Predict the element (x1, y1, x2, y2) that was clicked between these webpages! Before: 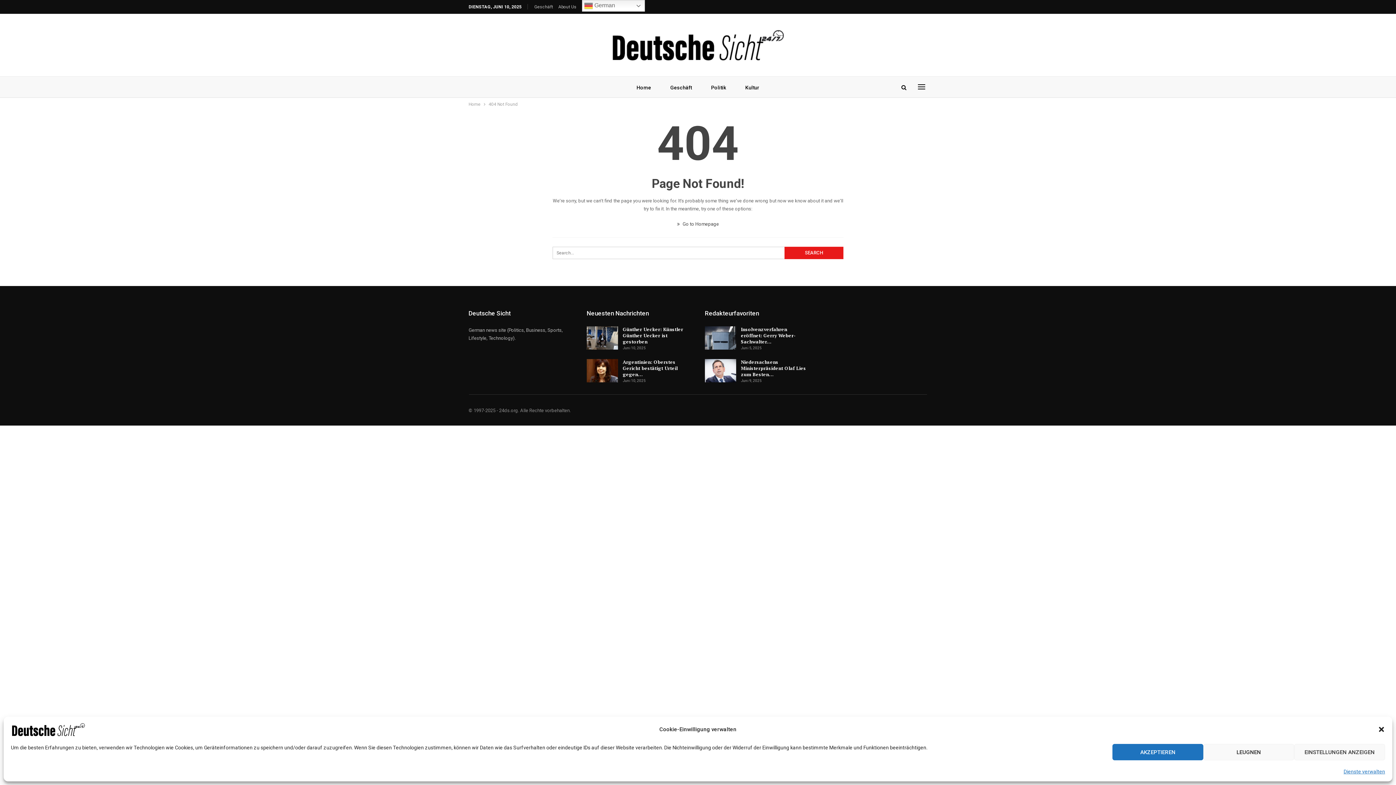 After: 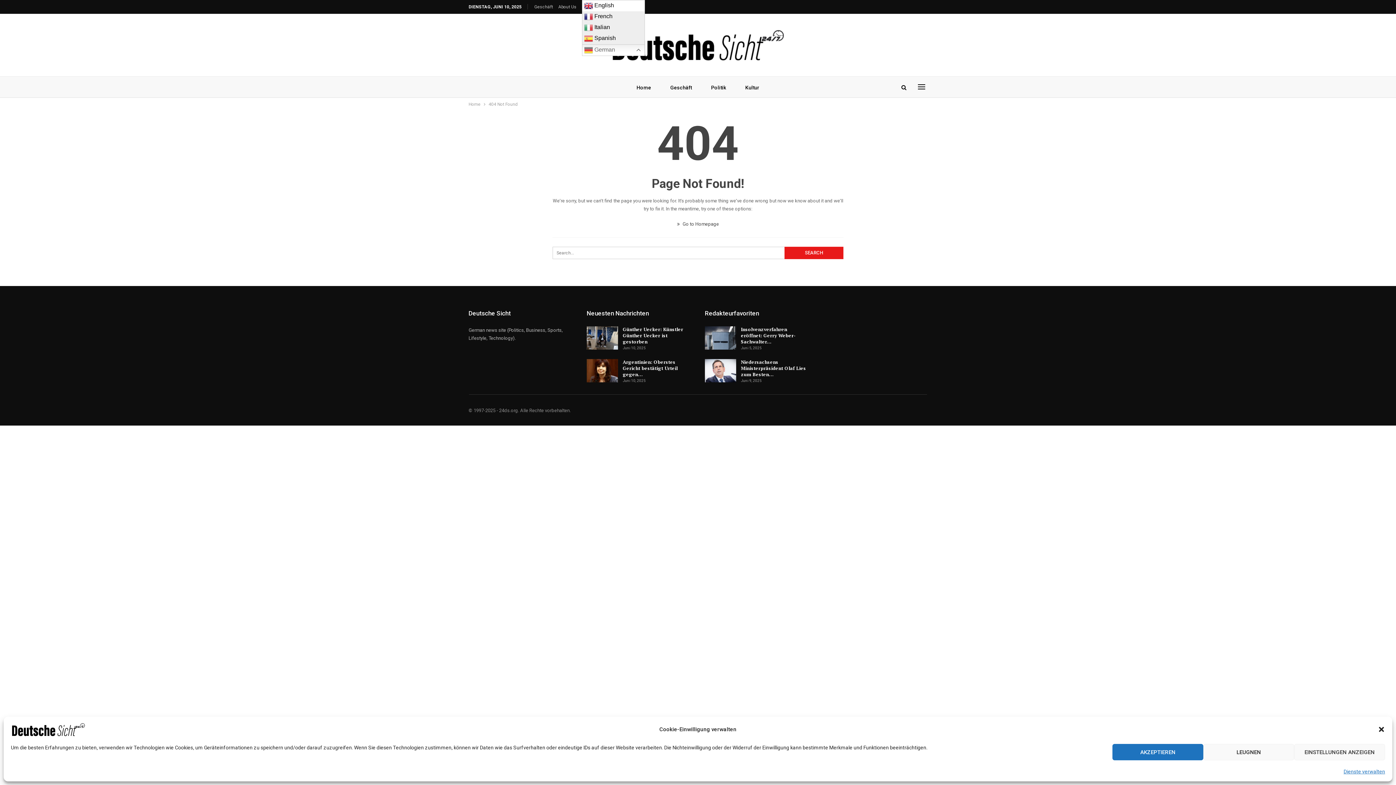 Action: label:  German bbox: (582, 0, 645, 11)